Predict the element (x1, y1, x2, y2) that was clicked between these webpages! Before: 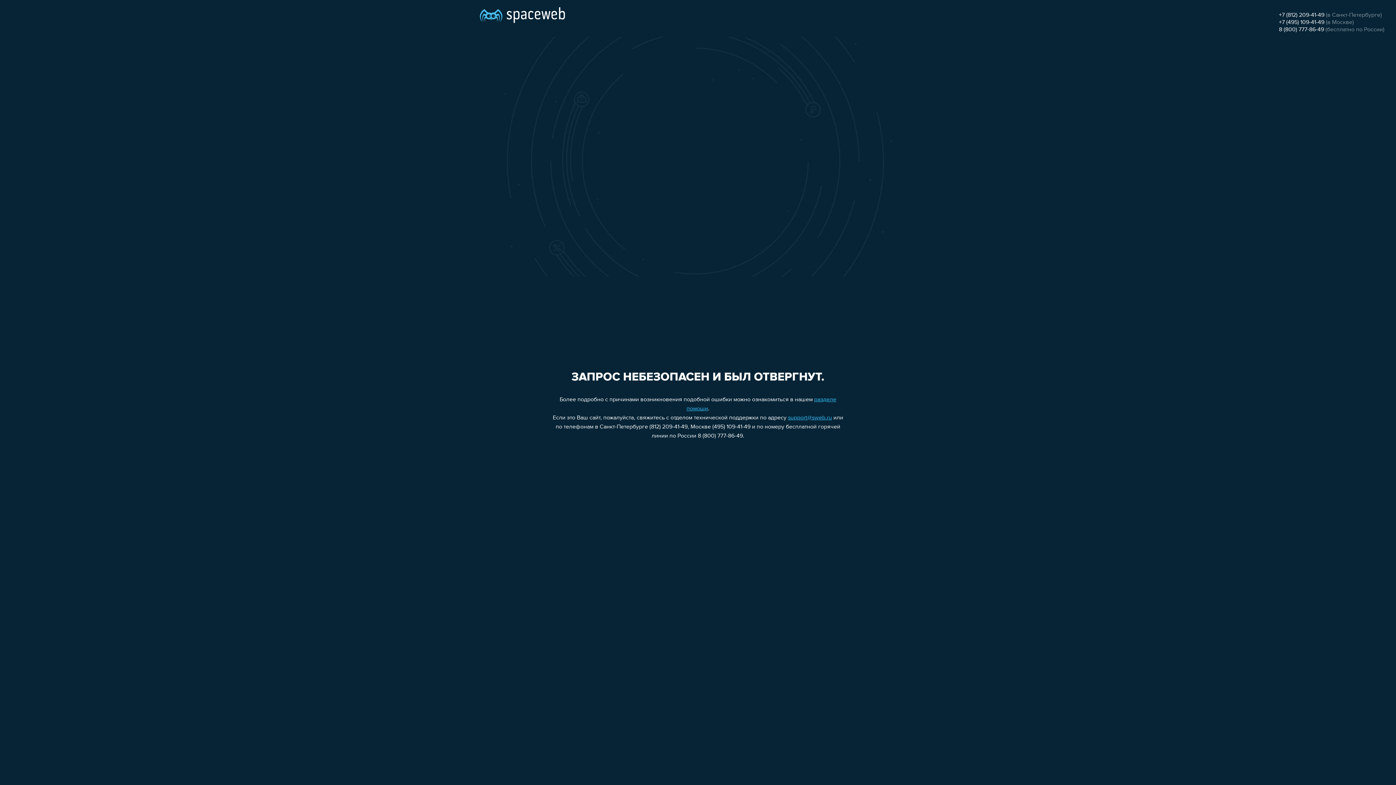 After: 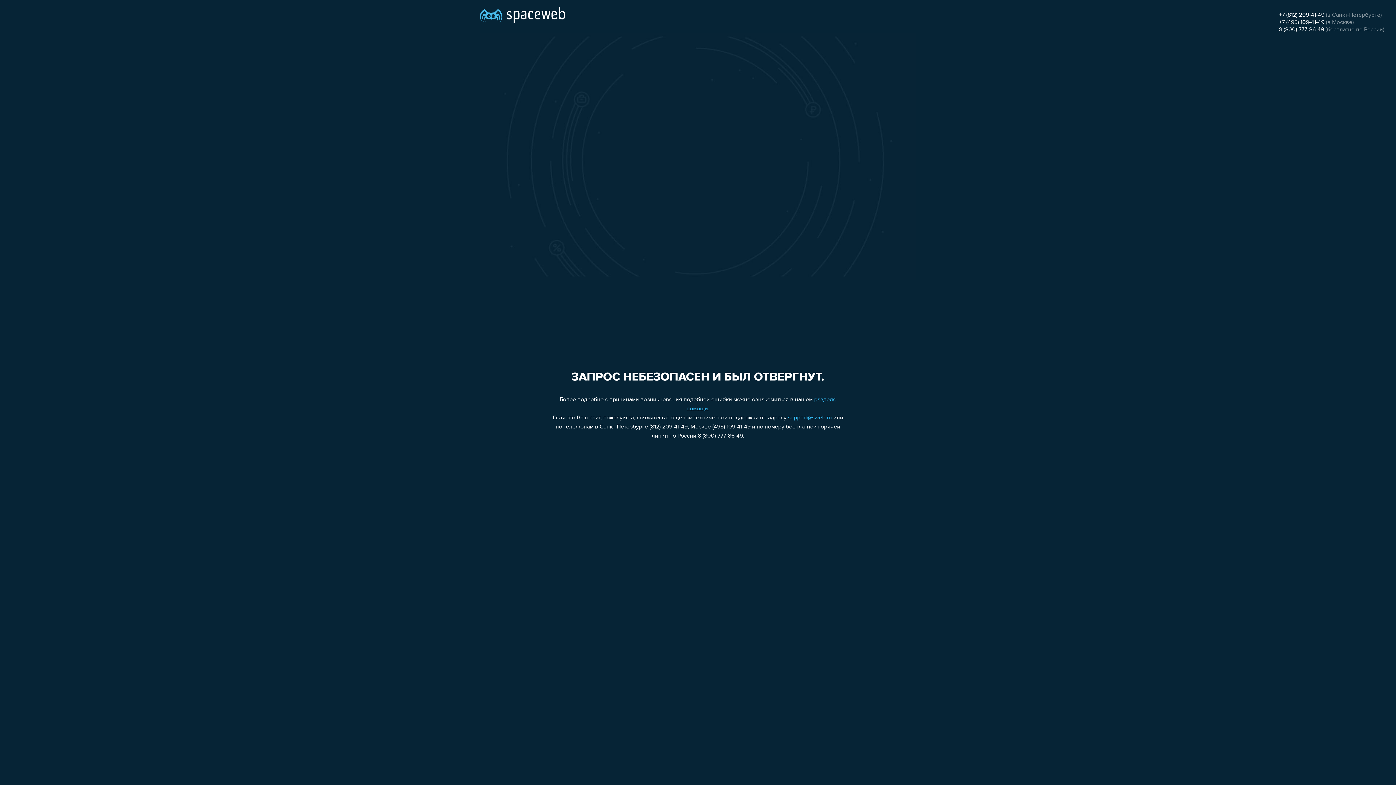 Action: bbox: (788, 415, 832, 421) label: support@sweb.ru